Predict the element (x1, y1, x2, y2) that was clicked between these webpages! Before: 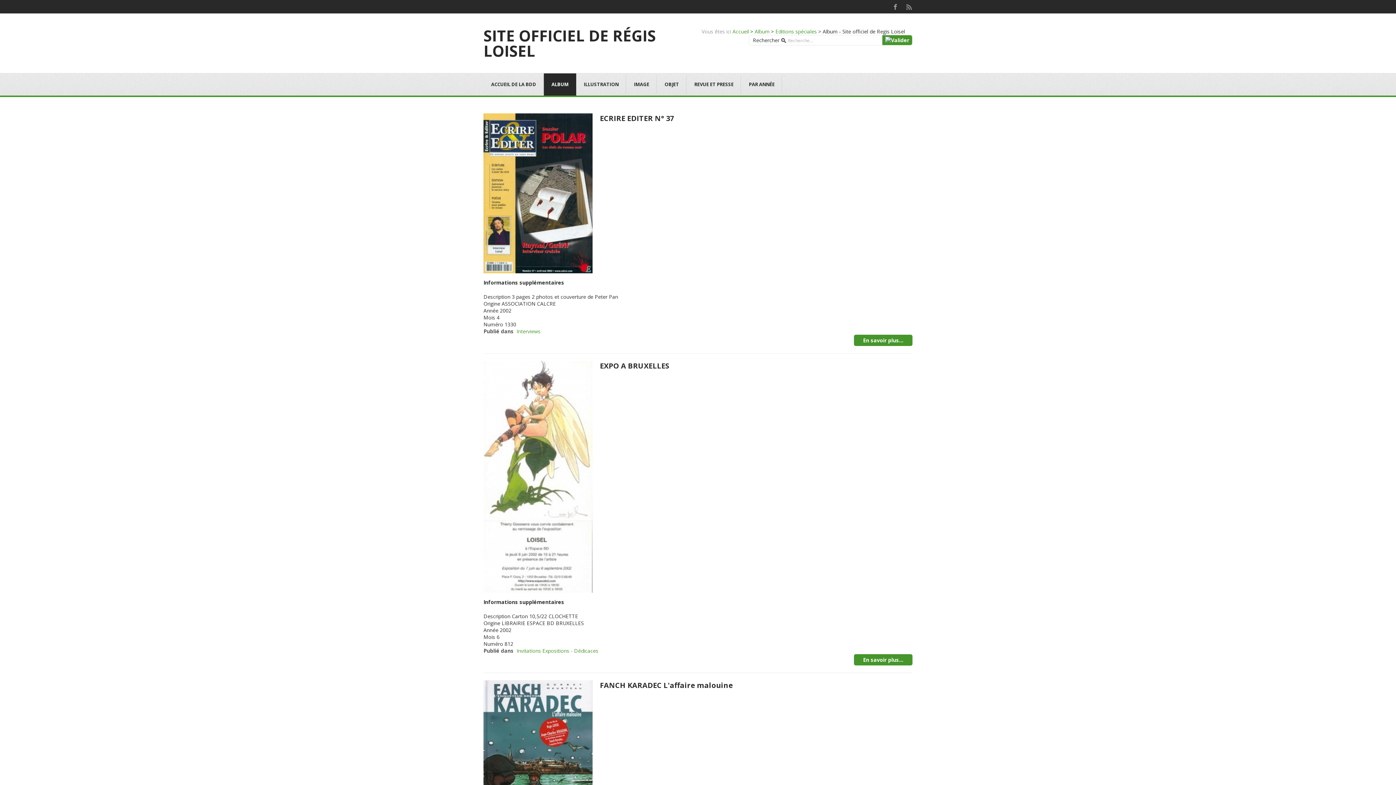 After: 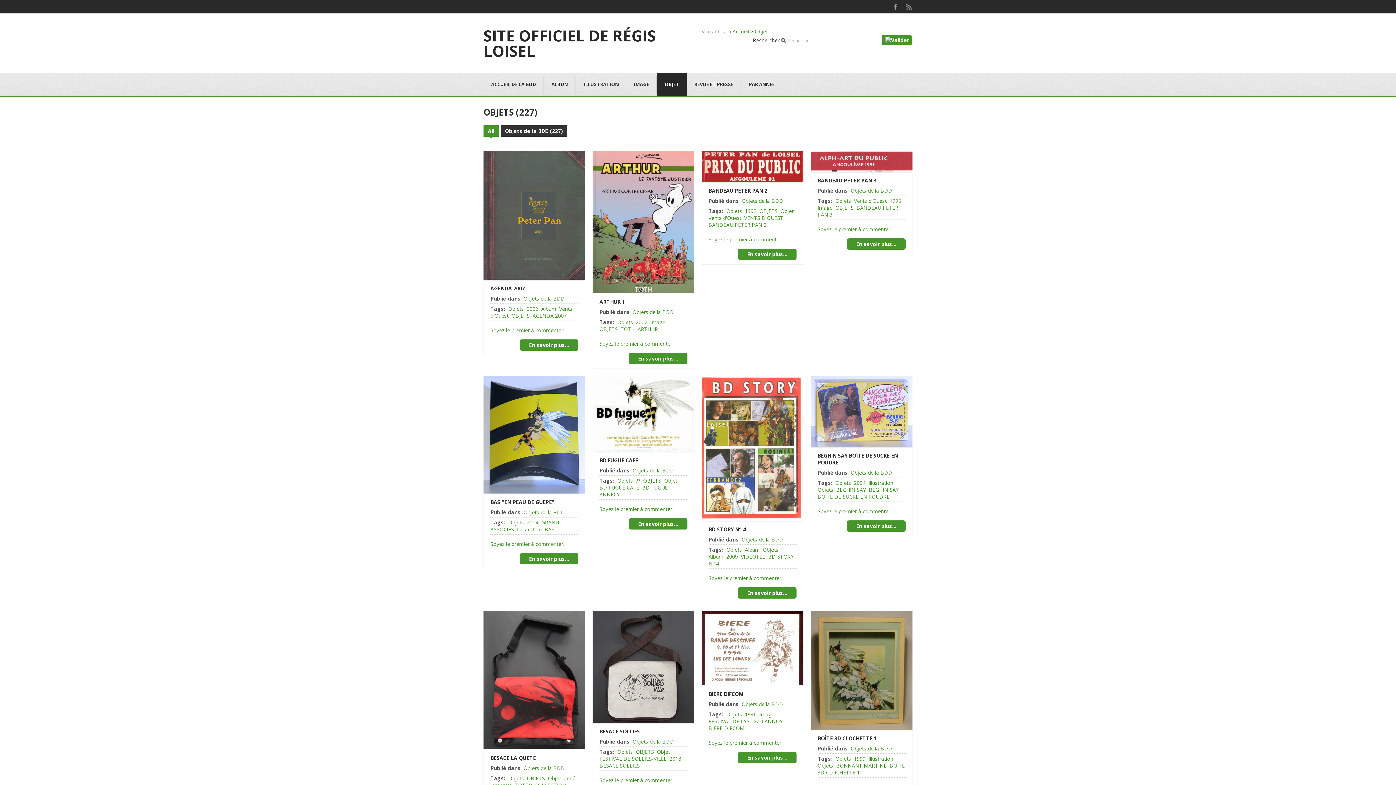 Action: label: OBJET bbox: (657, 73, 686, 95)